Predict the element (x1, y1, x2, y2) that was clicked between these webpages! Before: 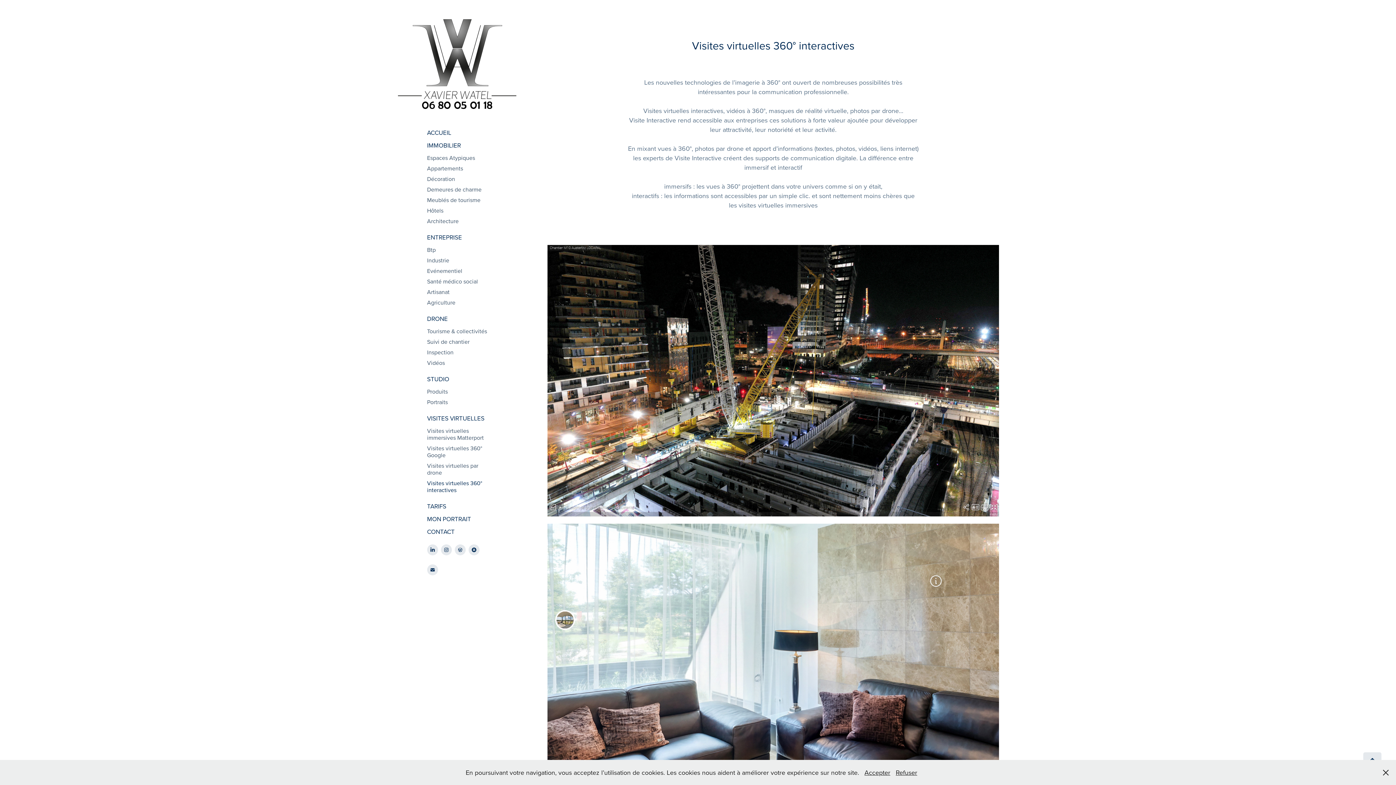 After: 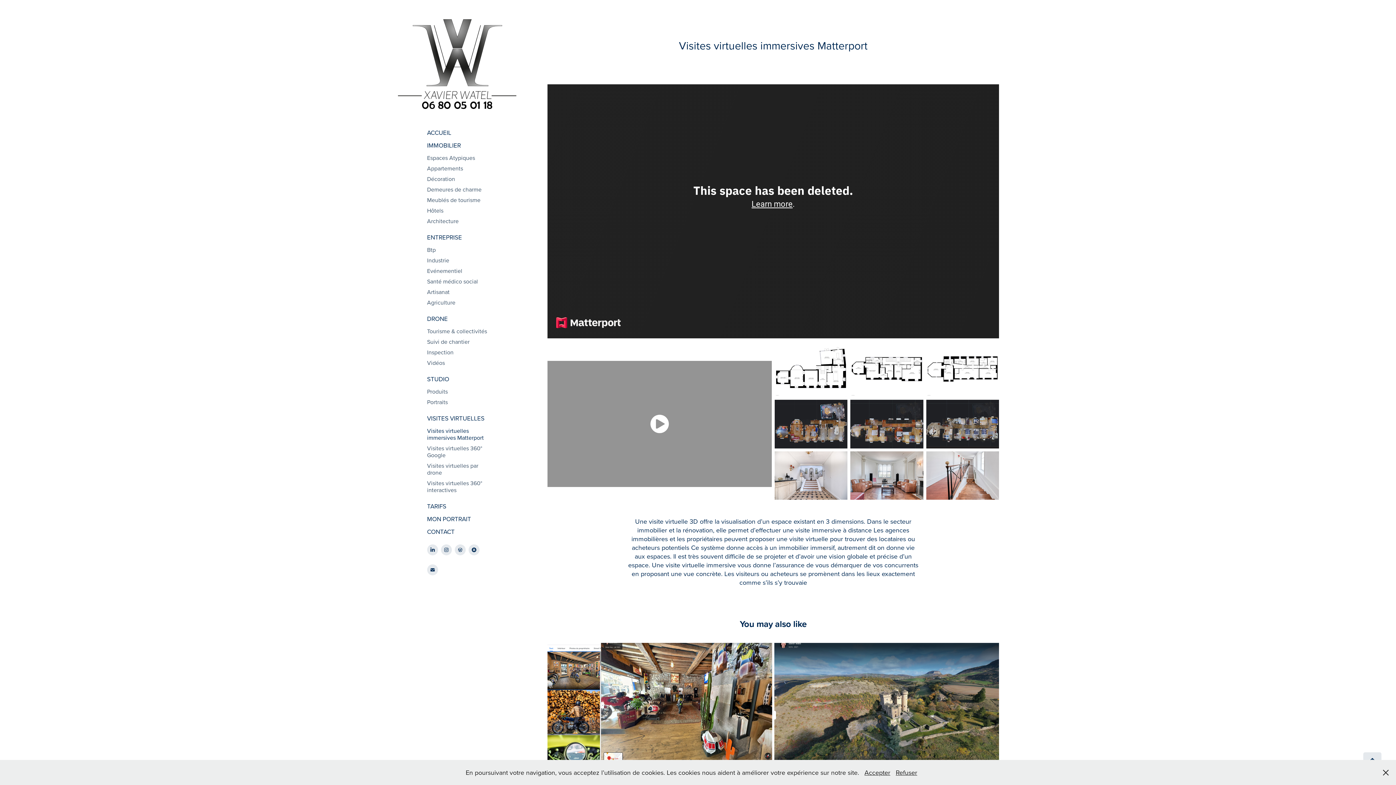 Action: bbox: (427, 427, 483, 441) label: Visites virtuelles immersives Matterport